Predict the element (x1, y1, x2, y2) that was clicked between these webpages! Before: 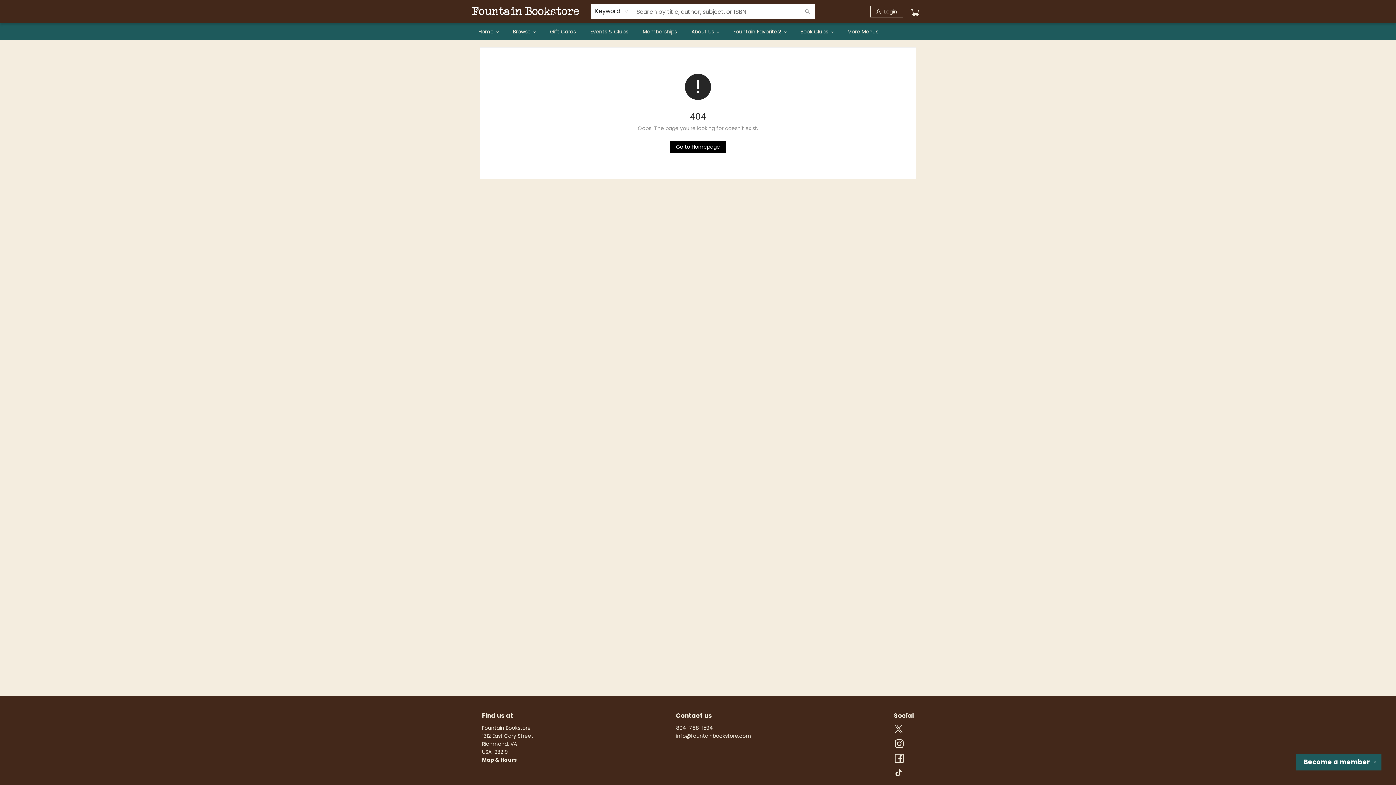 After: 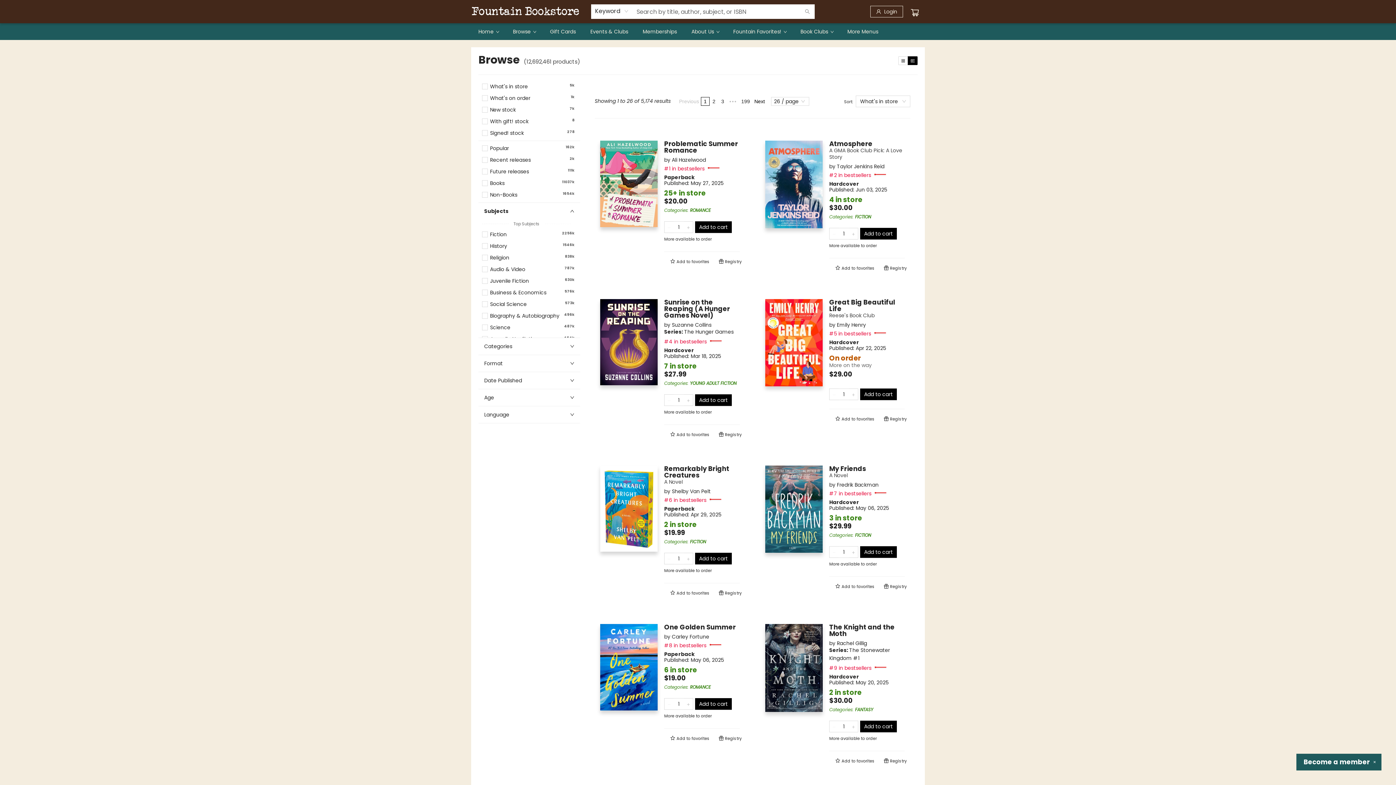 Action: label: Search bbox: (800, 4, 814, 18)